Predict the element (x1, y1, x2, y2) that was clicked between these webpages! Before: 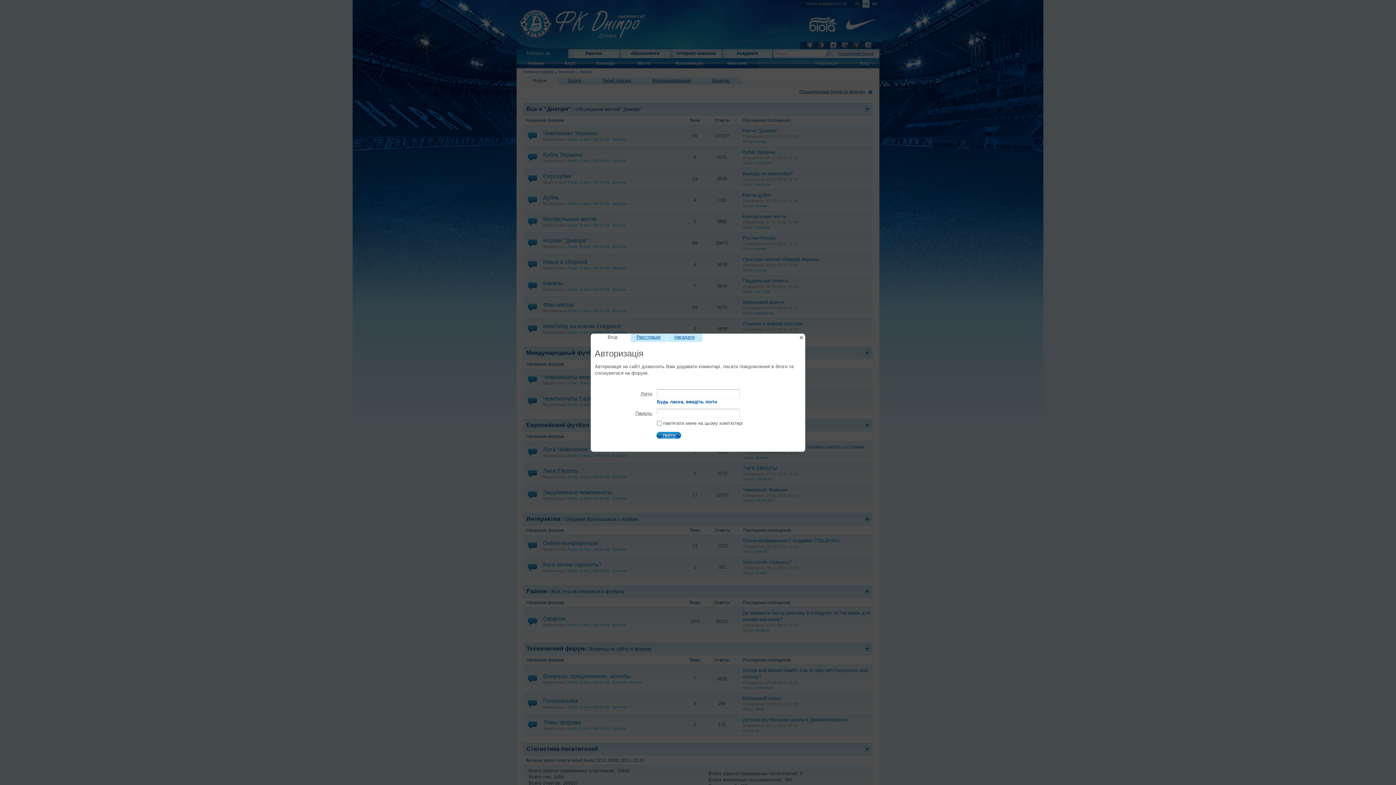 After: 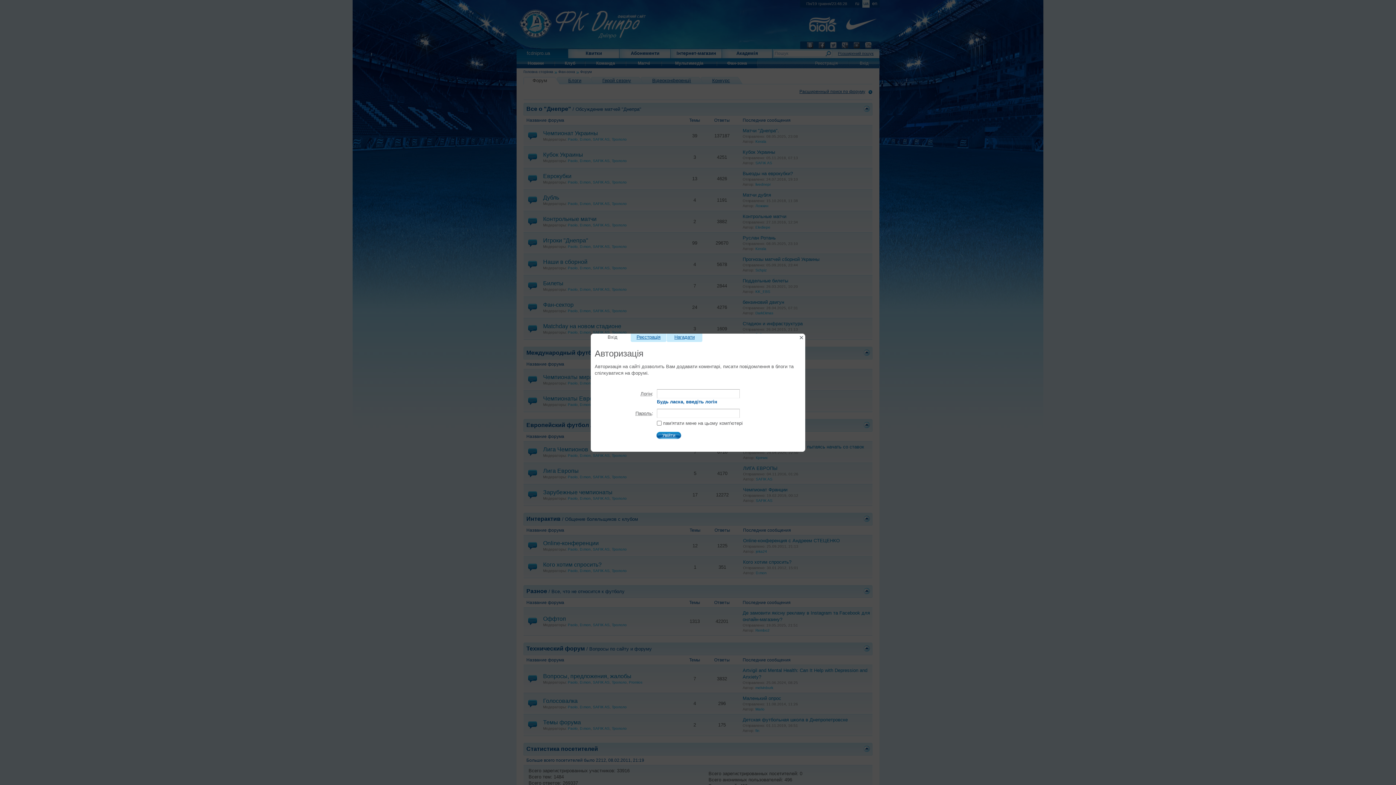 Action: label: Вхід bbox: (594, 333, 630, 342)